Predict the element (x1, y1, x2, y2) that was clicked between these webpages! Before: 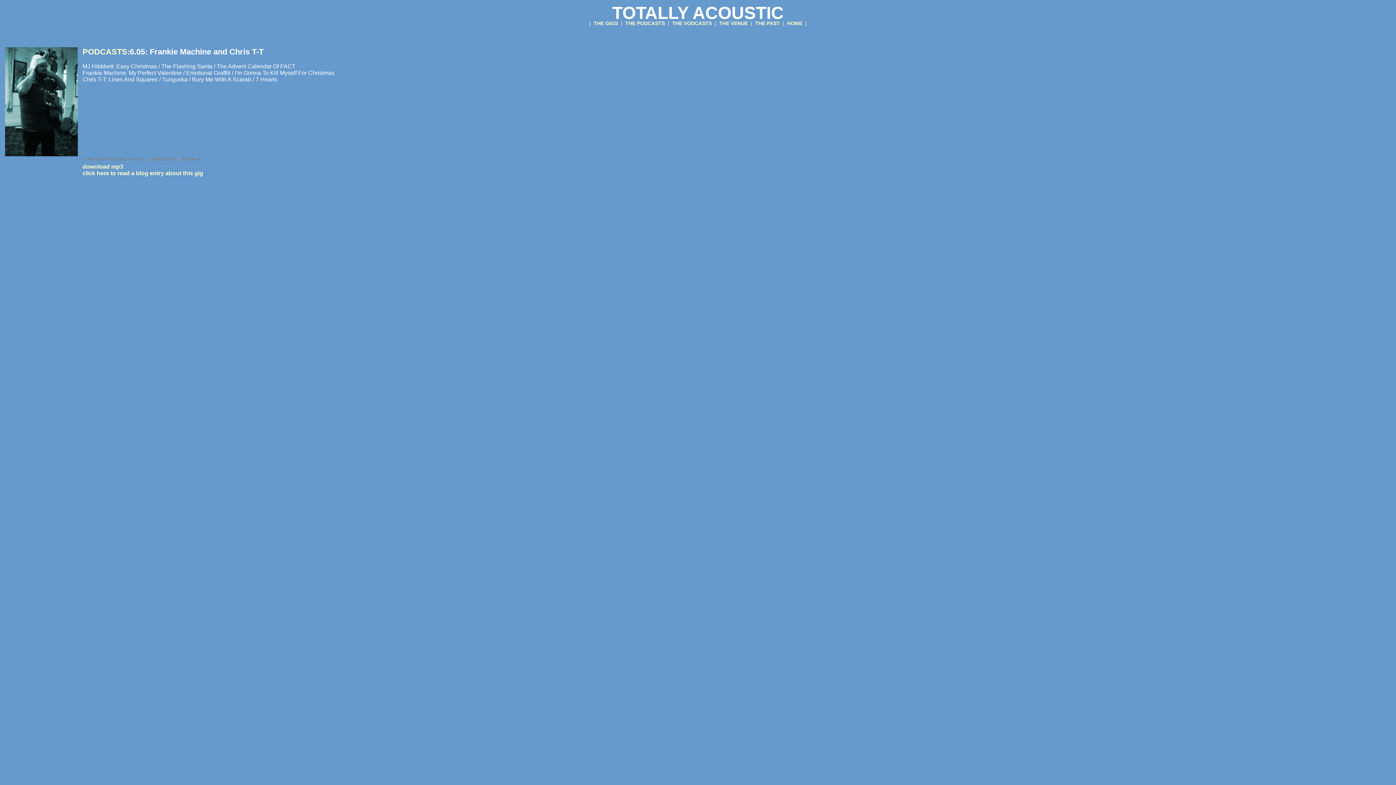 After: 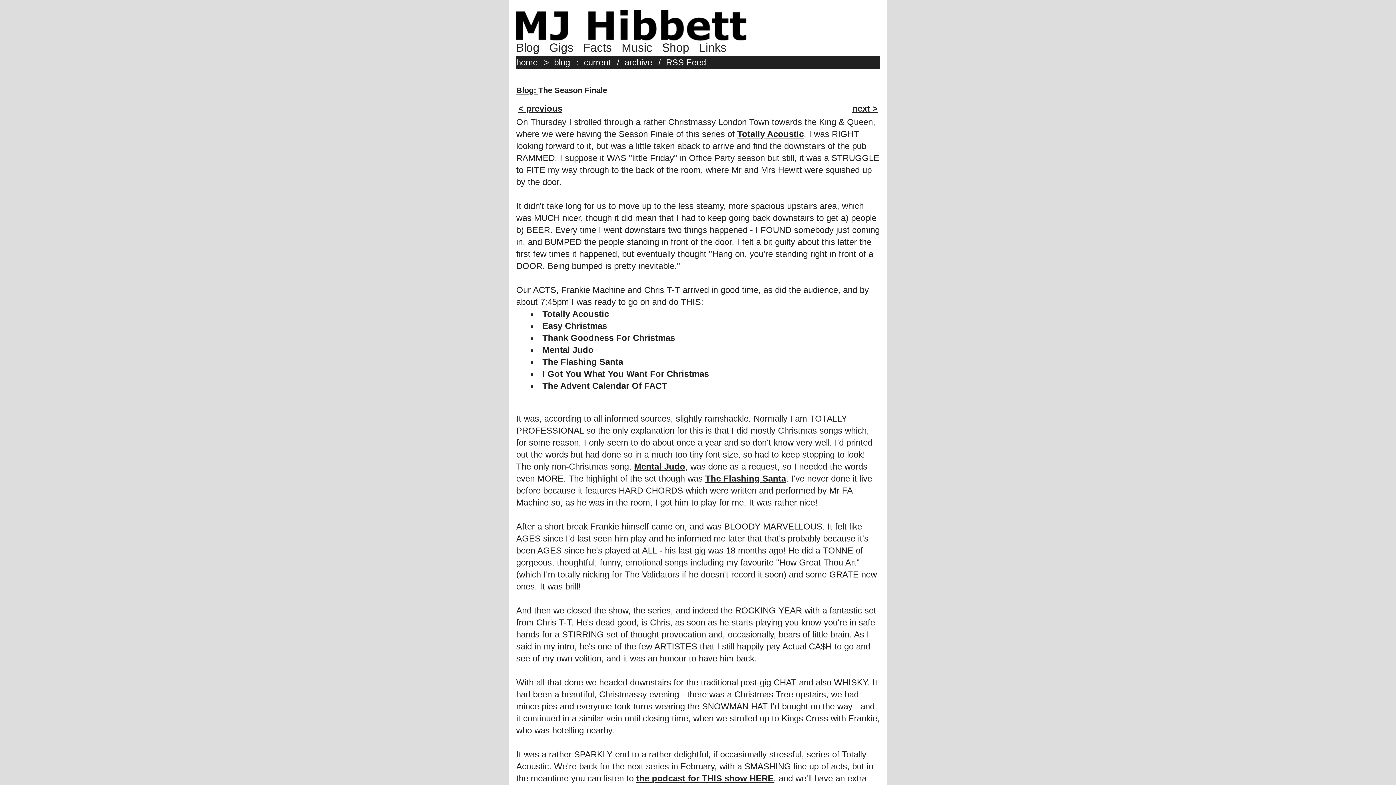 Action: label: click here to read a blog entry about this gig bbox: (82, 170, 203, 176)